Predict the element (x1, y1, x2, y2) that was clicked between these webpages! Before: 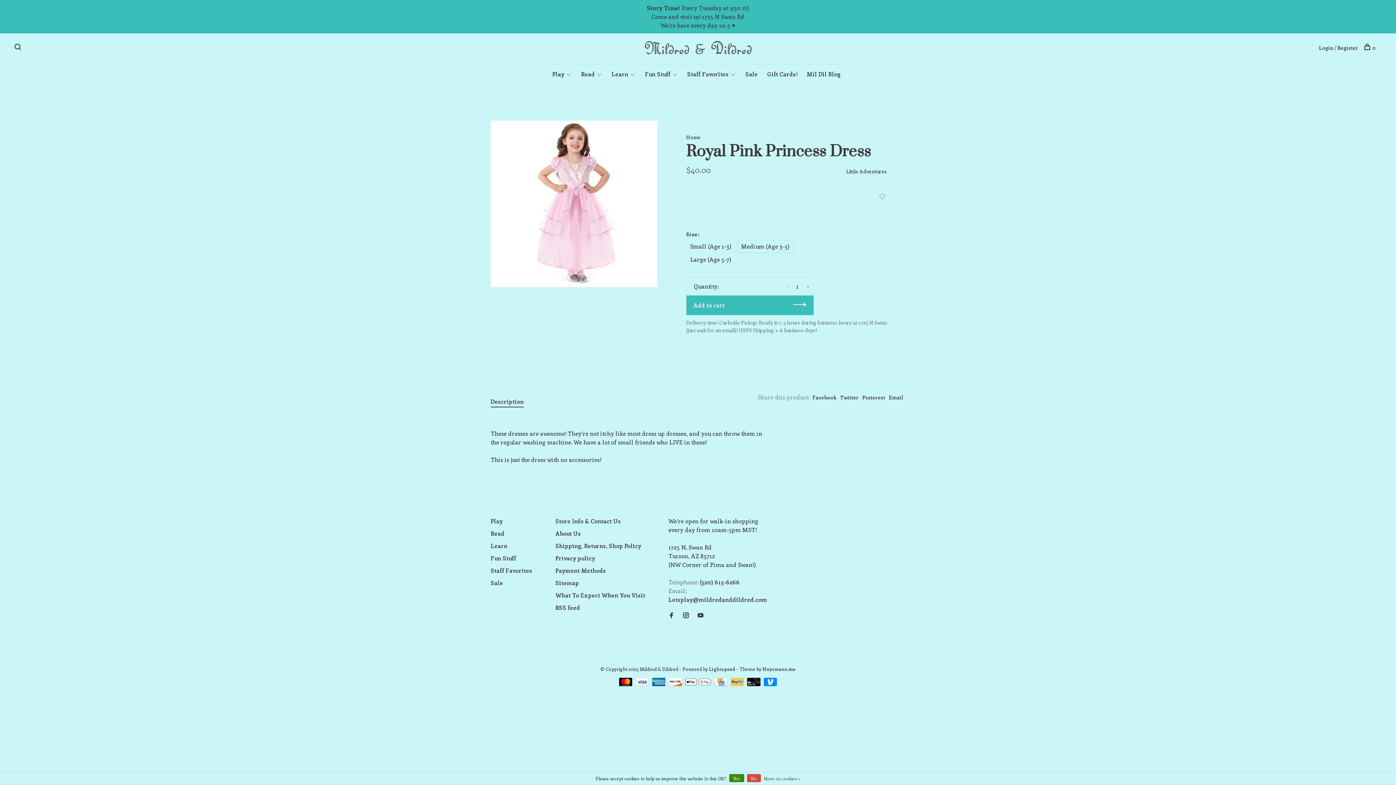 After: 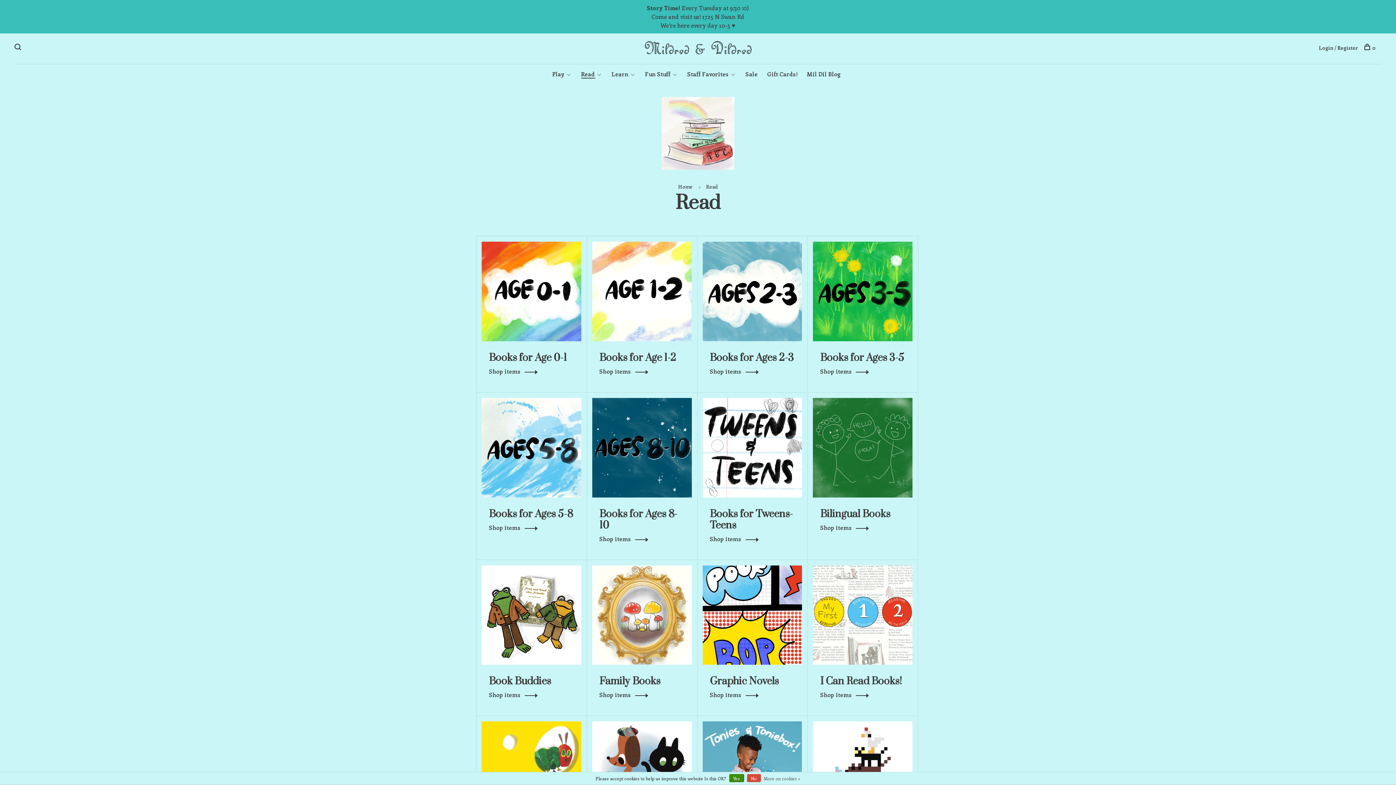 Action: bbox: (581, 70, 595, 77) label: Read